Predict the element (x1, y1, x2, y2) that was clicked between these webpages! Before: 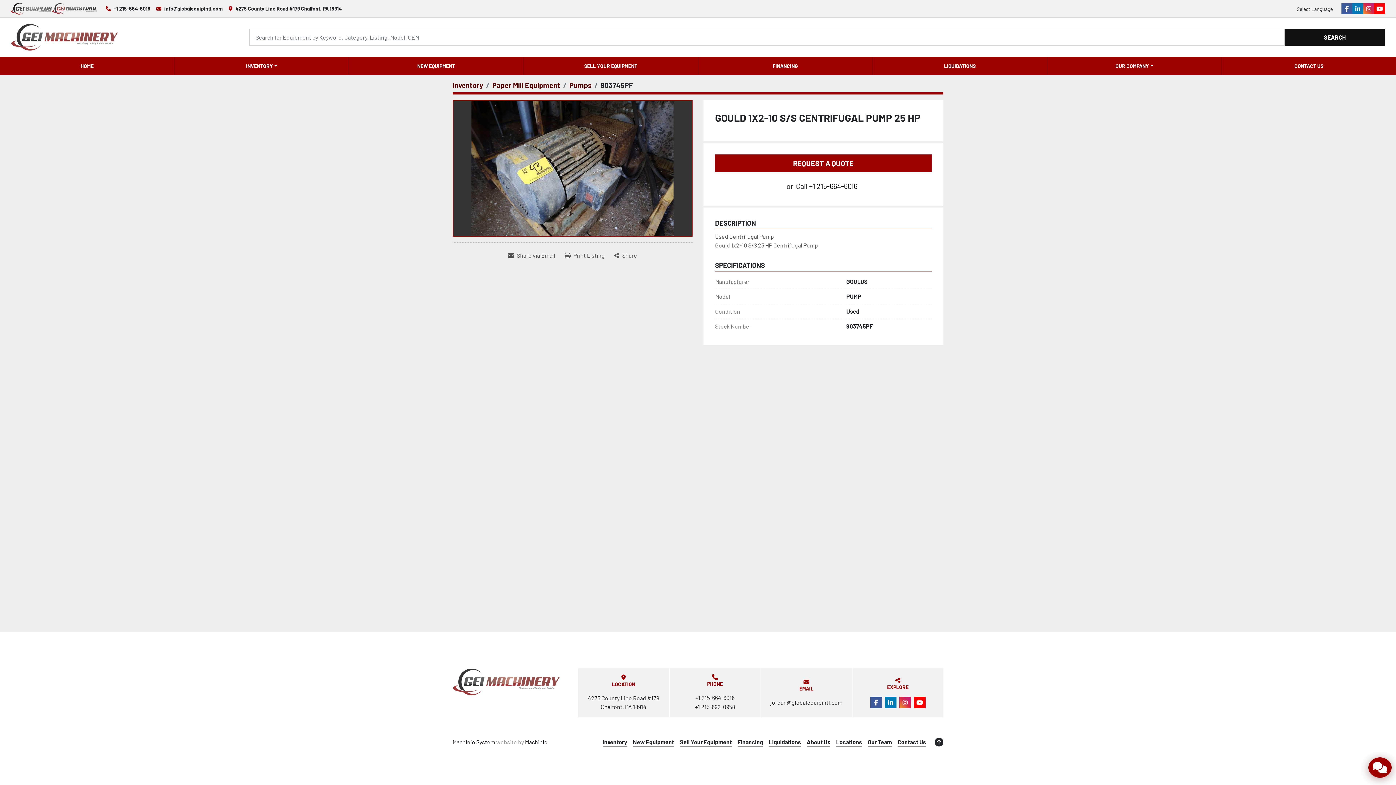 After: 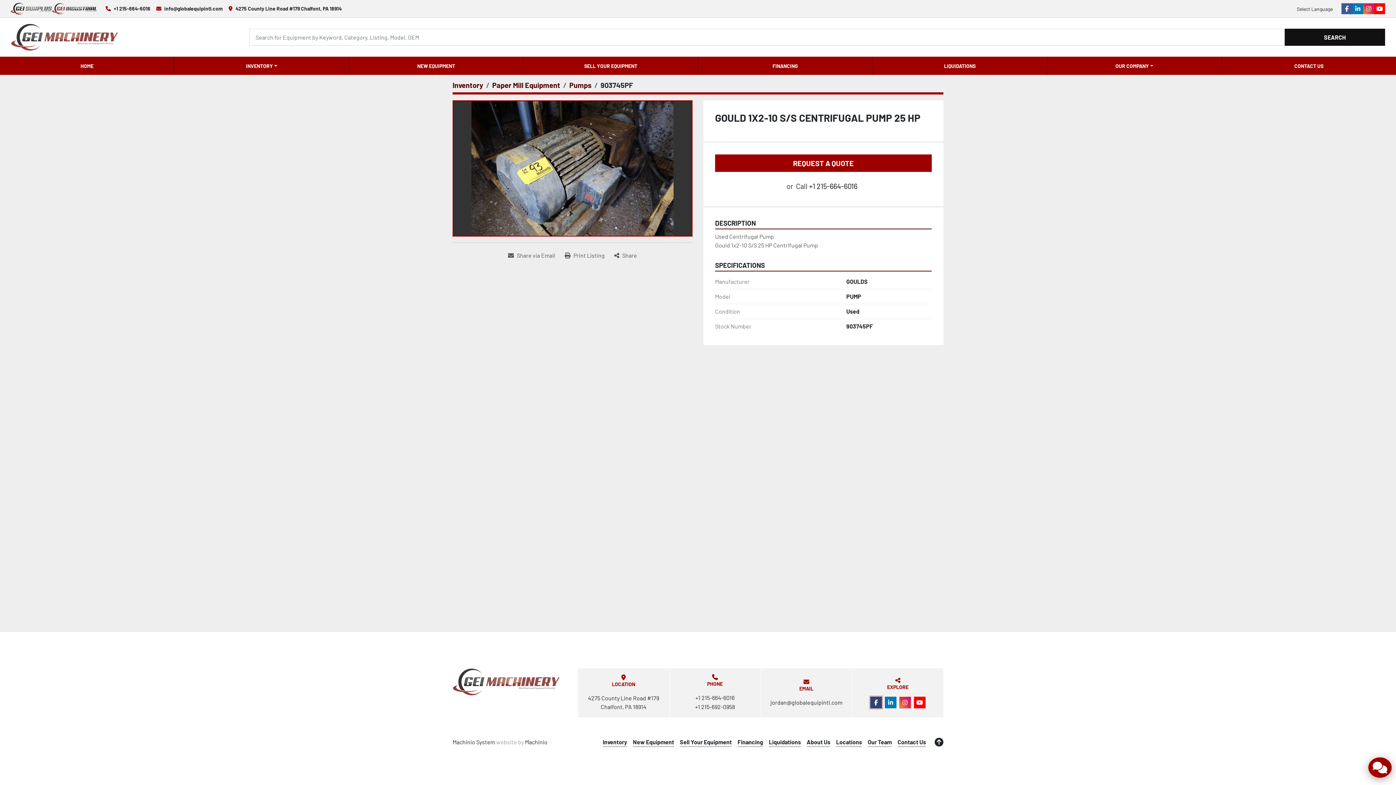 Action: label: facebook bbox: (870, 697, 882, 708)